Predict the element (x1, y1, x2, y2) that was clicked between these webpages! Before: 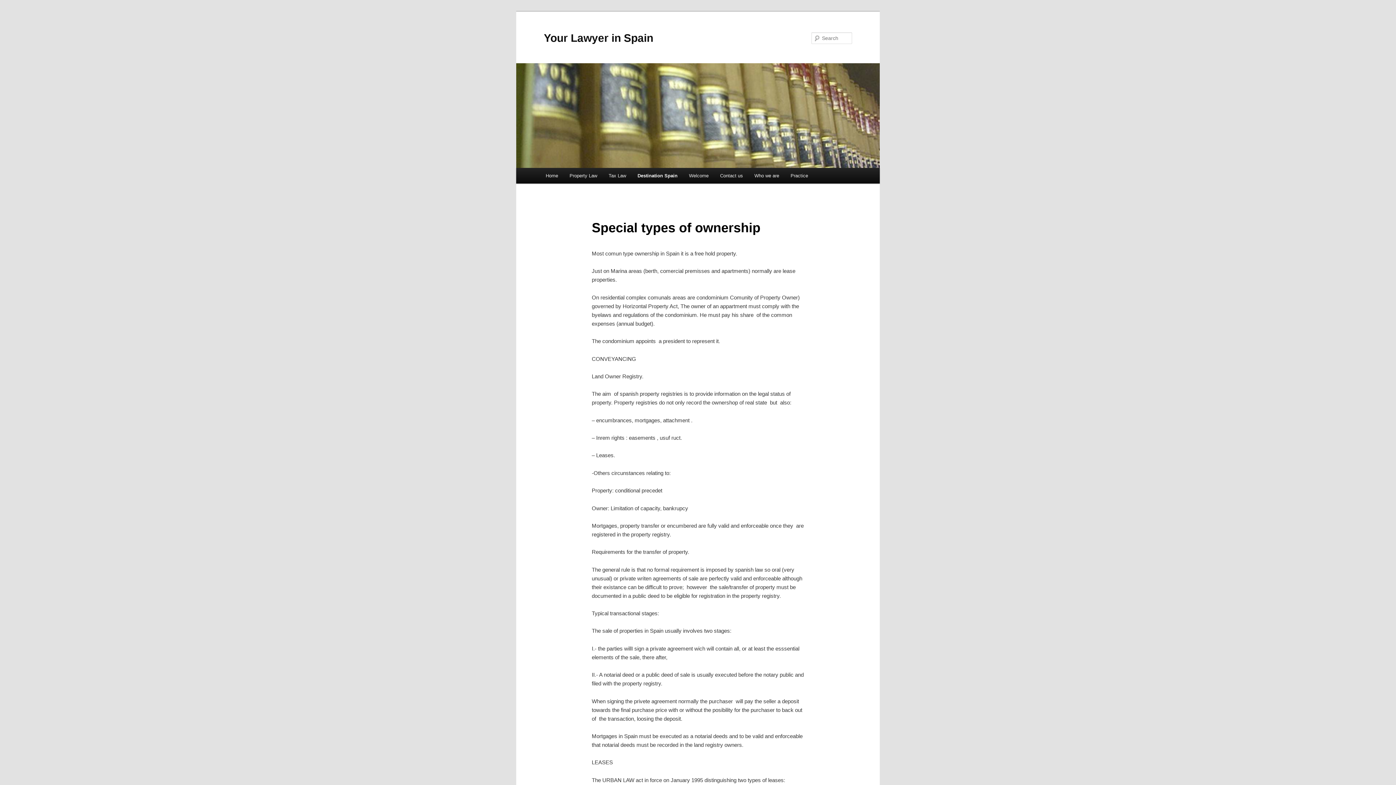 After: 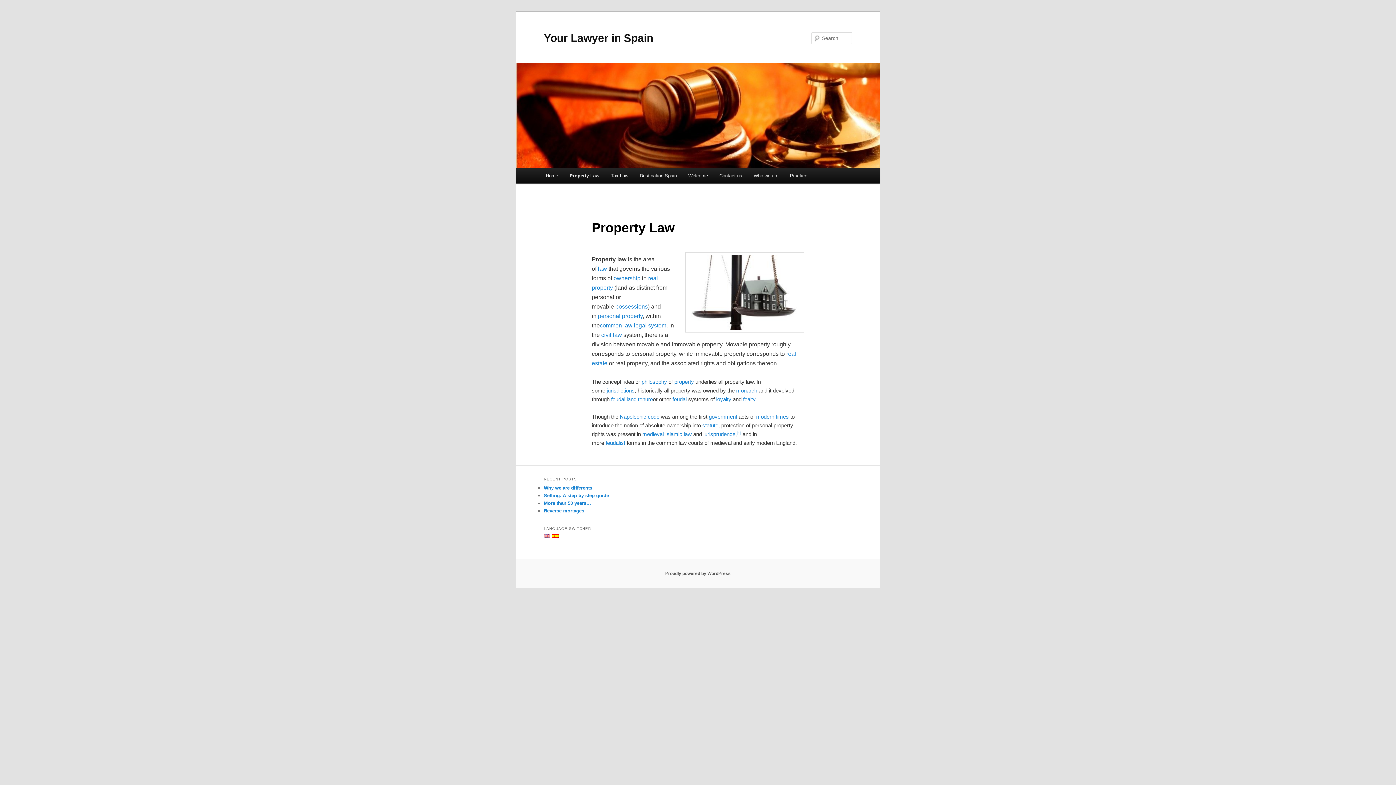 Action: bbox: (563, 168, 603, 183) label: Property Law